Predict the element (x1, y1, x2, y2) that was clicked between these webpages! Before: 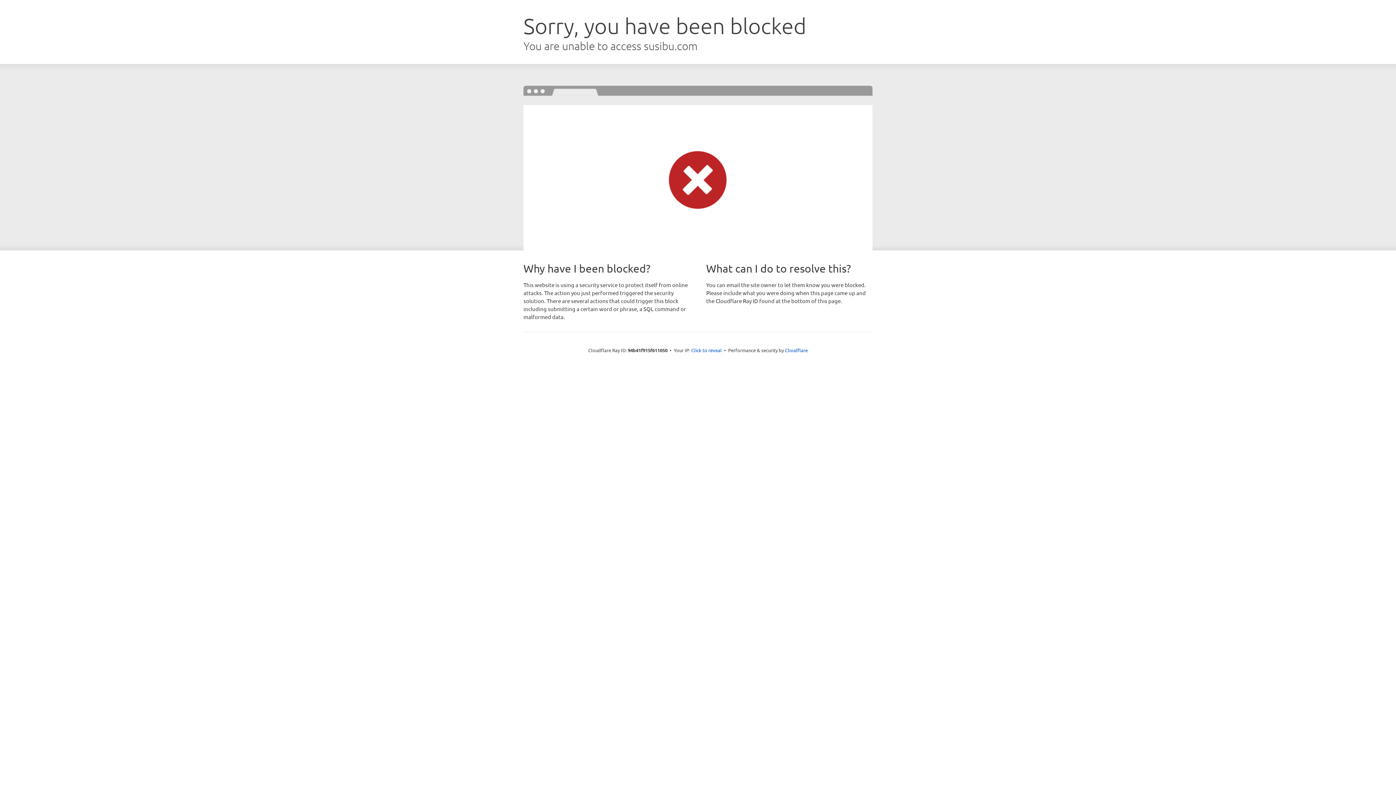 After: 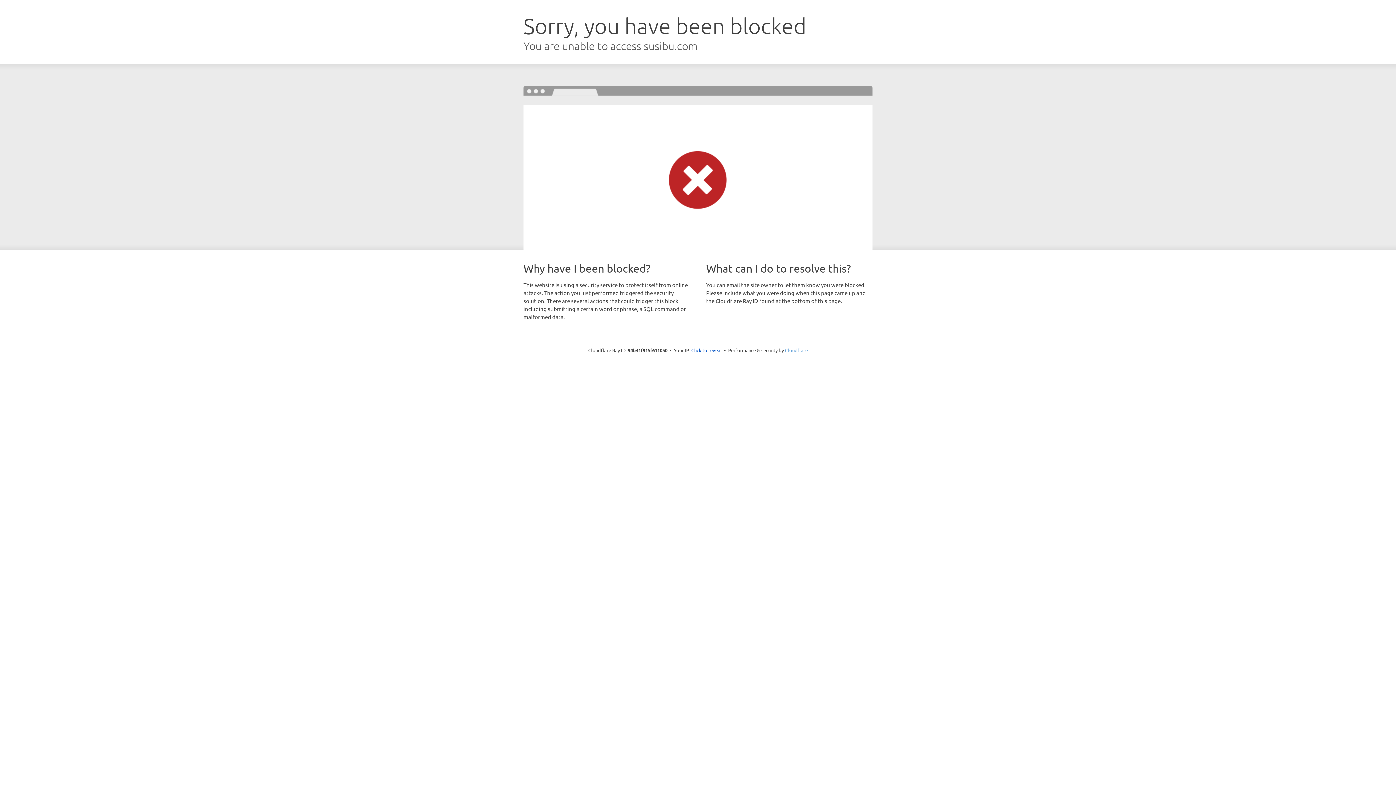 Action: label: Cloudflare bbox: (785, 347, 808, 353)